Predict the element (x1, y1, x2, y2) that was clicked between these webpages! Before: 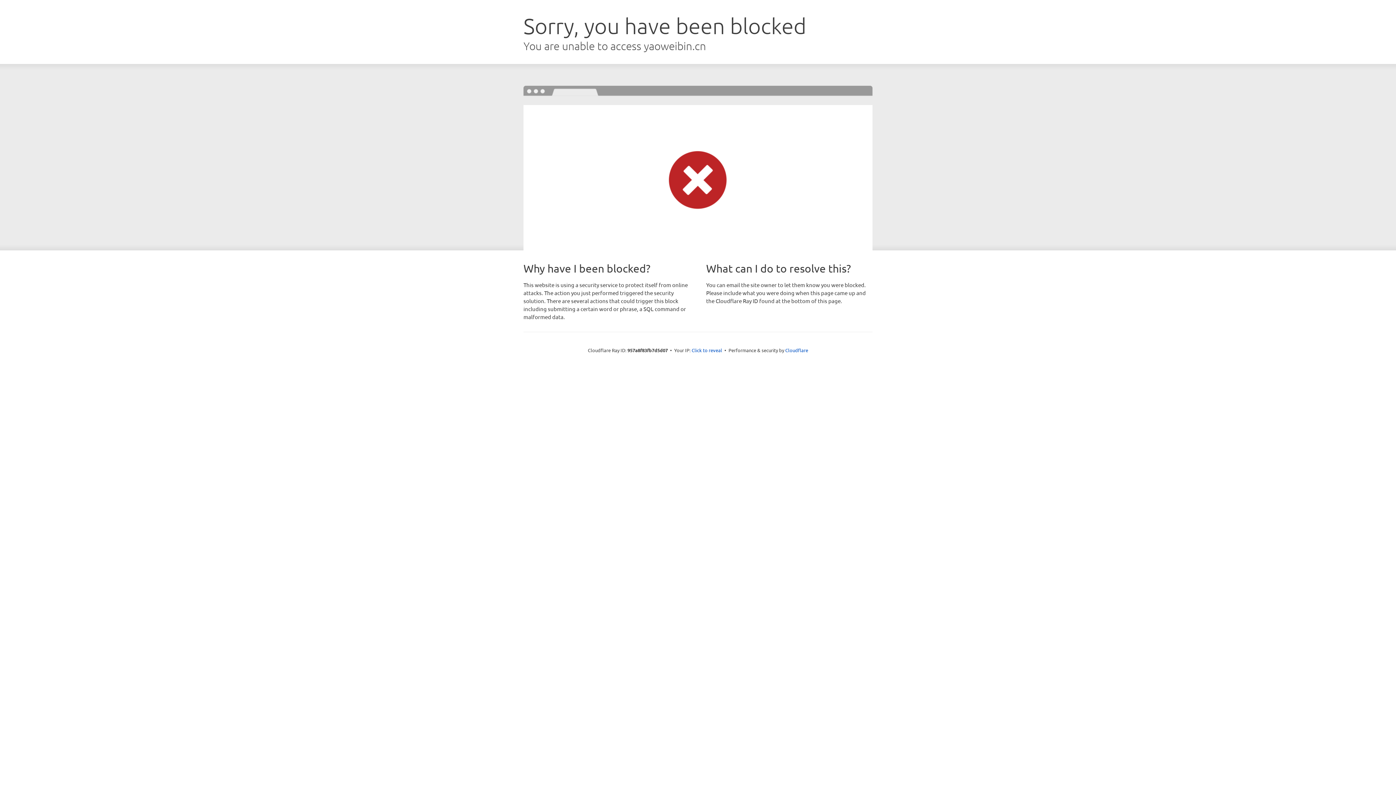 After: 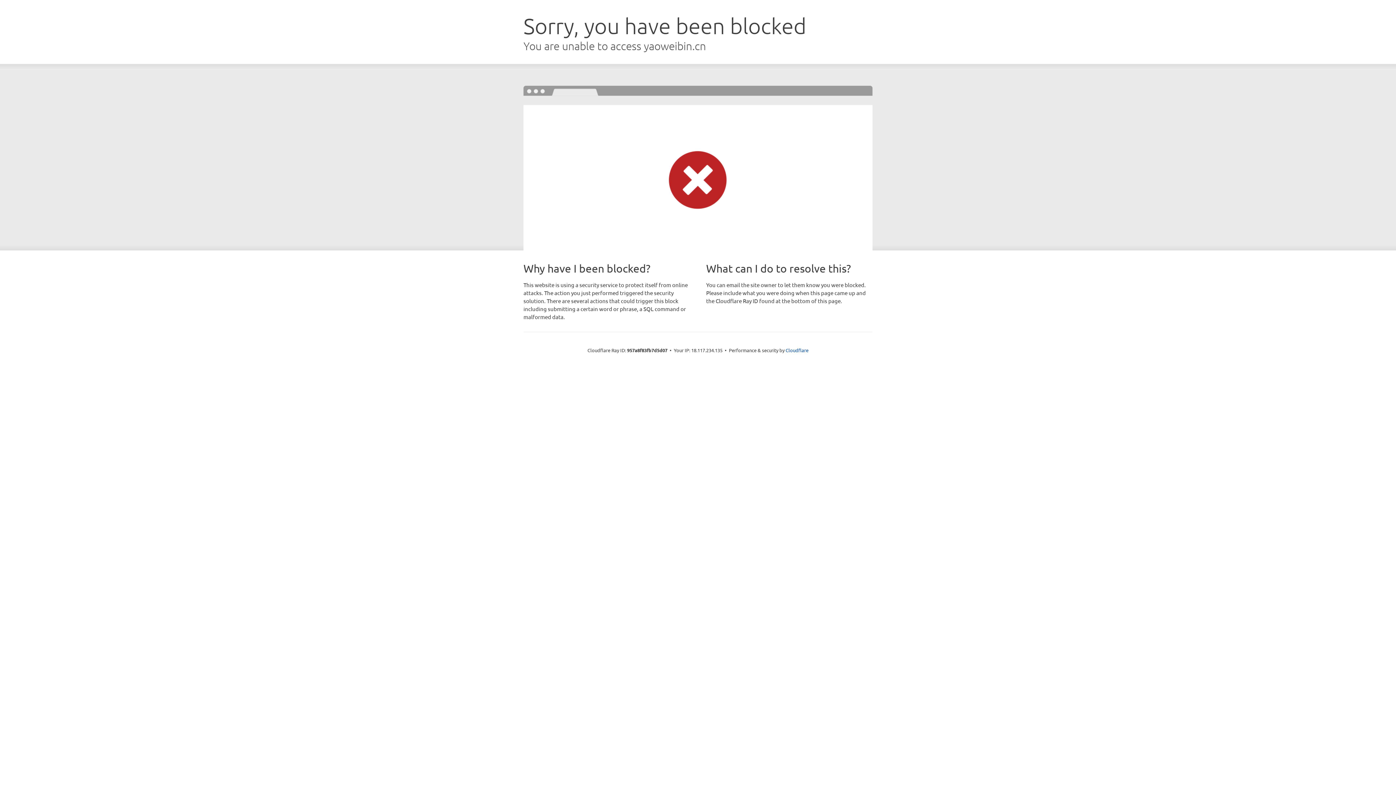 Action: bbox: (691, 346, 722, 353) label: Click to reveal